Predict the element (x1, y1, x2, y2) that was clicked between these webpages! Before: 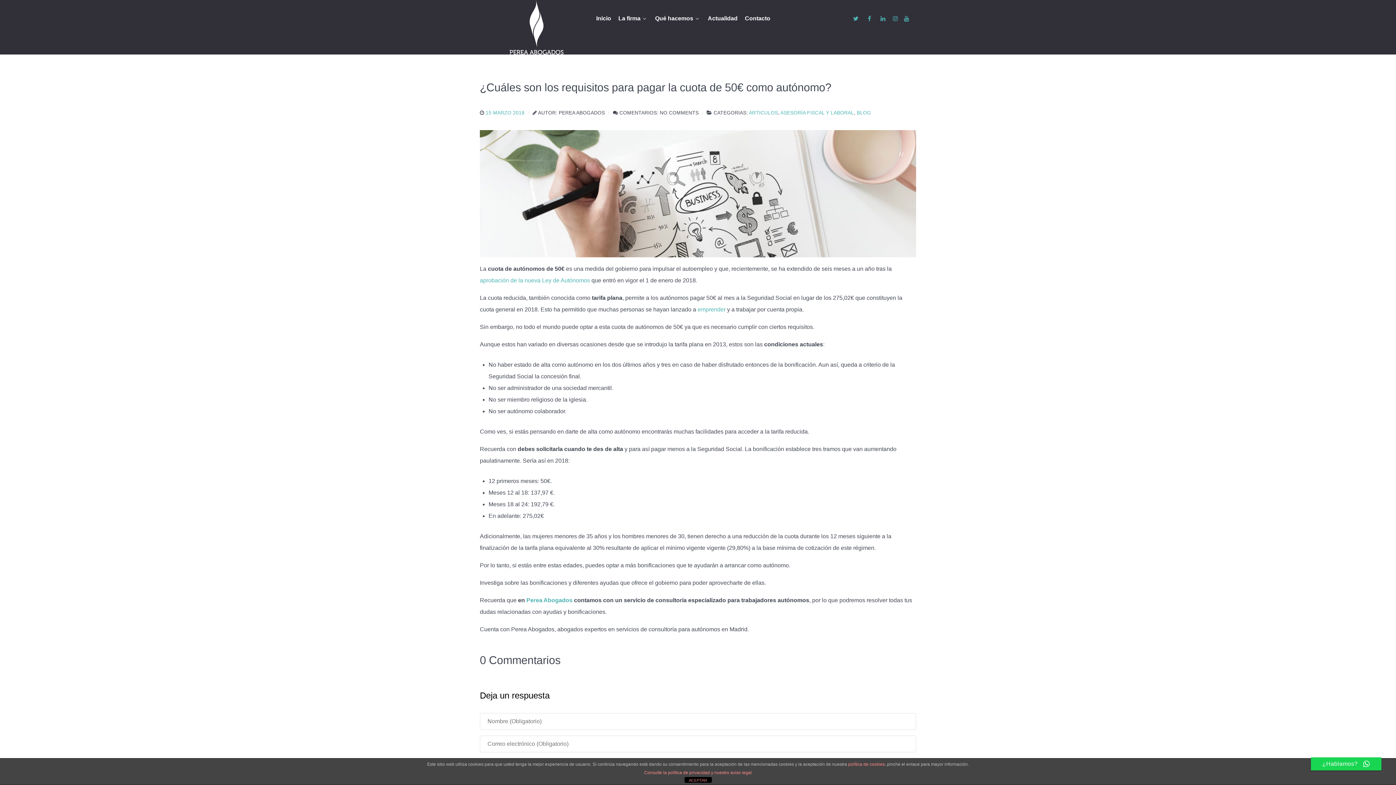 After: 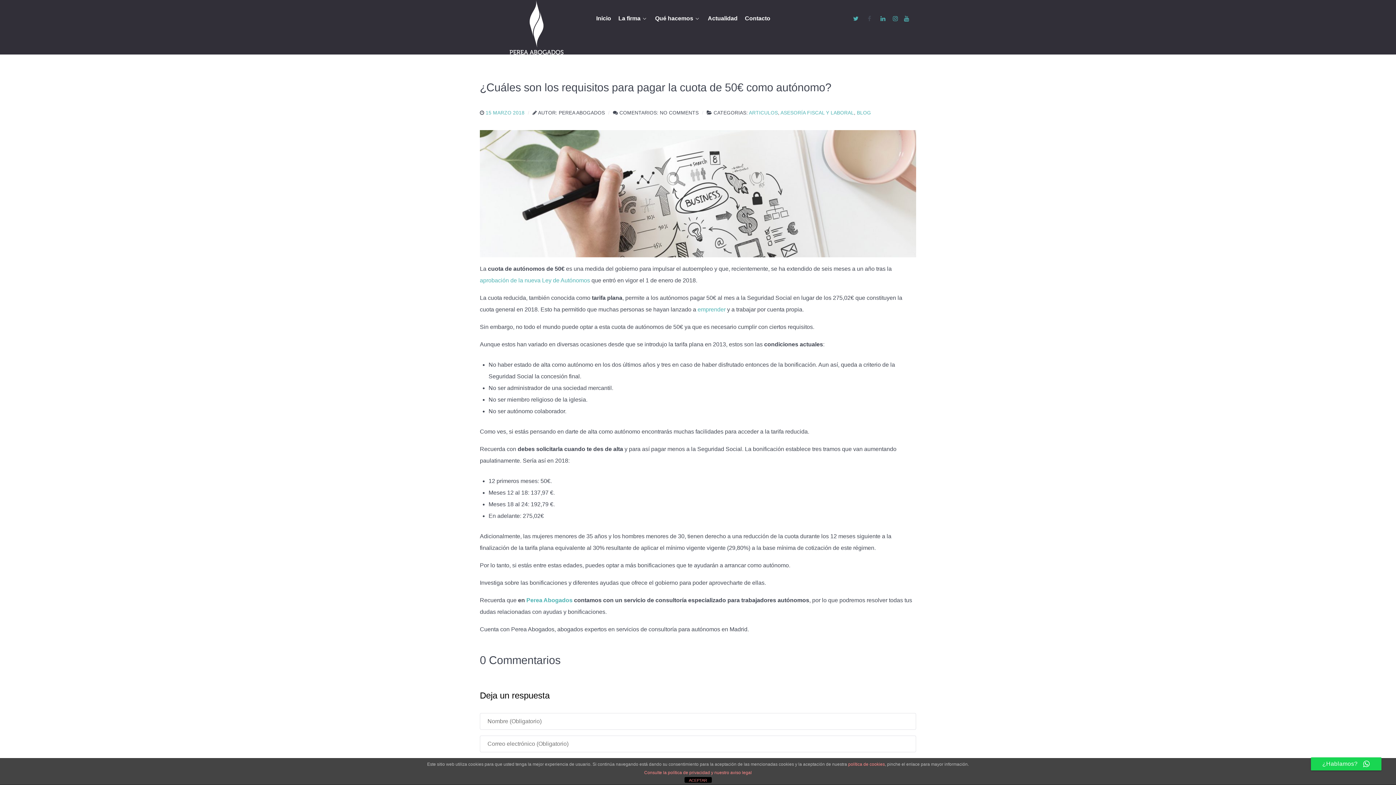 Action: bbox: (863, 14, 877, 22) label:  